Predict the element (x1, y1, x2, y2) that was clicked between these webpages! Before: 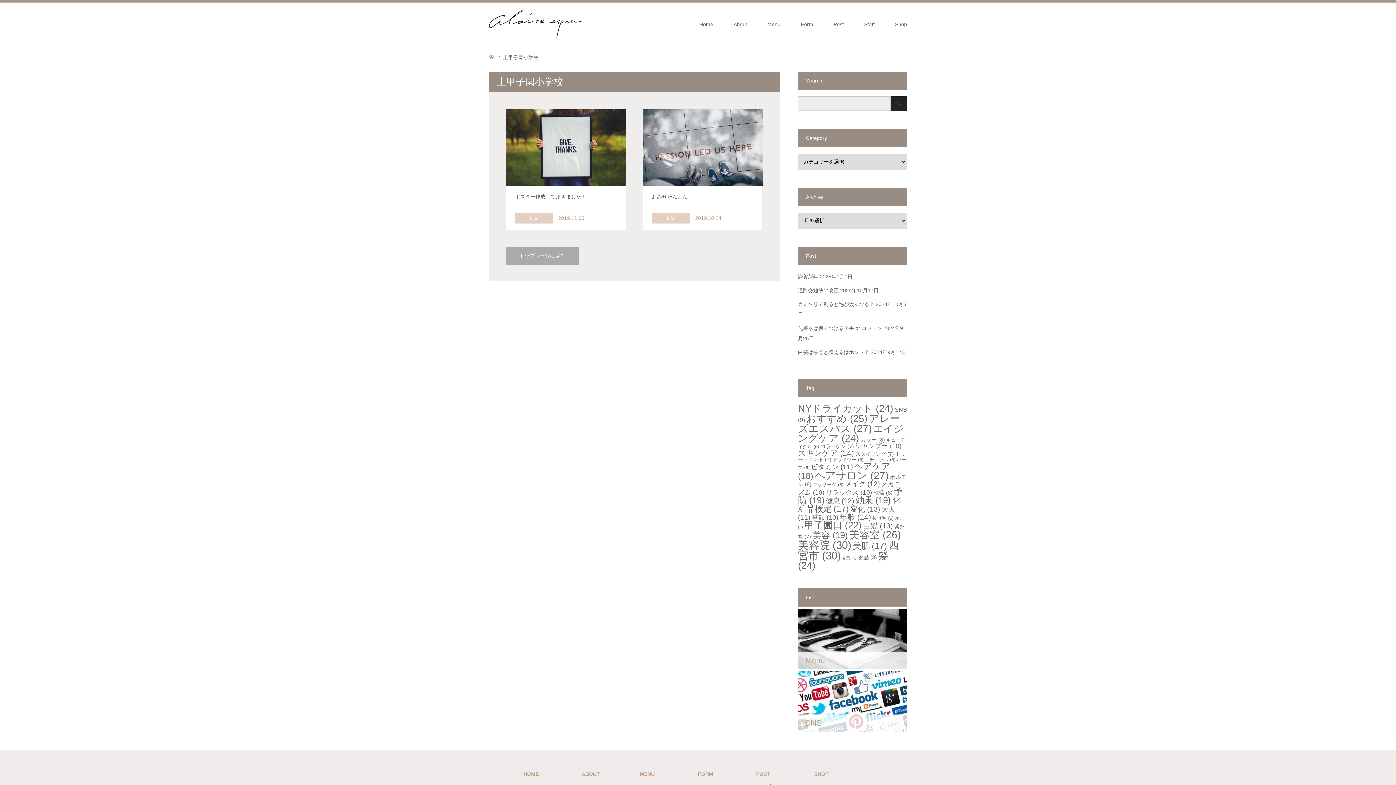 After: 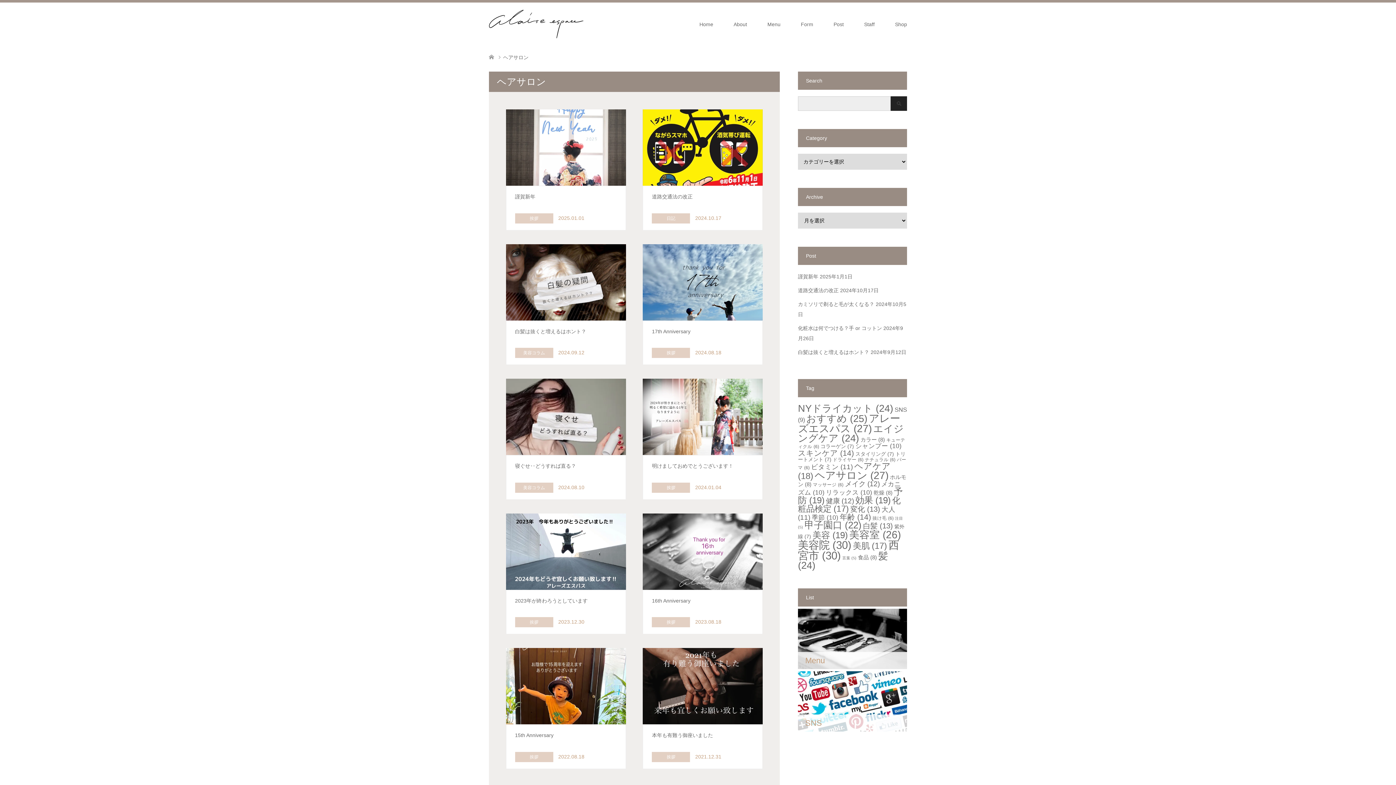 Action: label: ヘアサロン (27個の項目) bbox: (814, 469, 888, 481)